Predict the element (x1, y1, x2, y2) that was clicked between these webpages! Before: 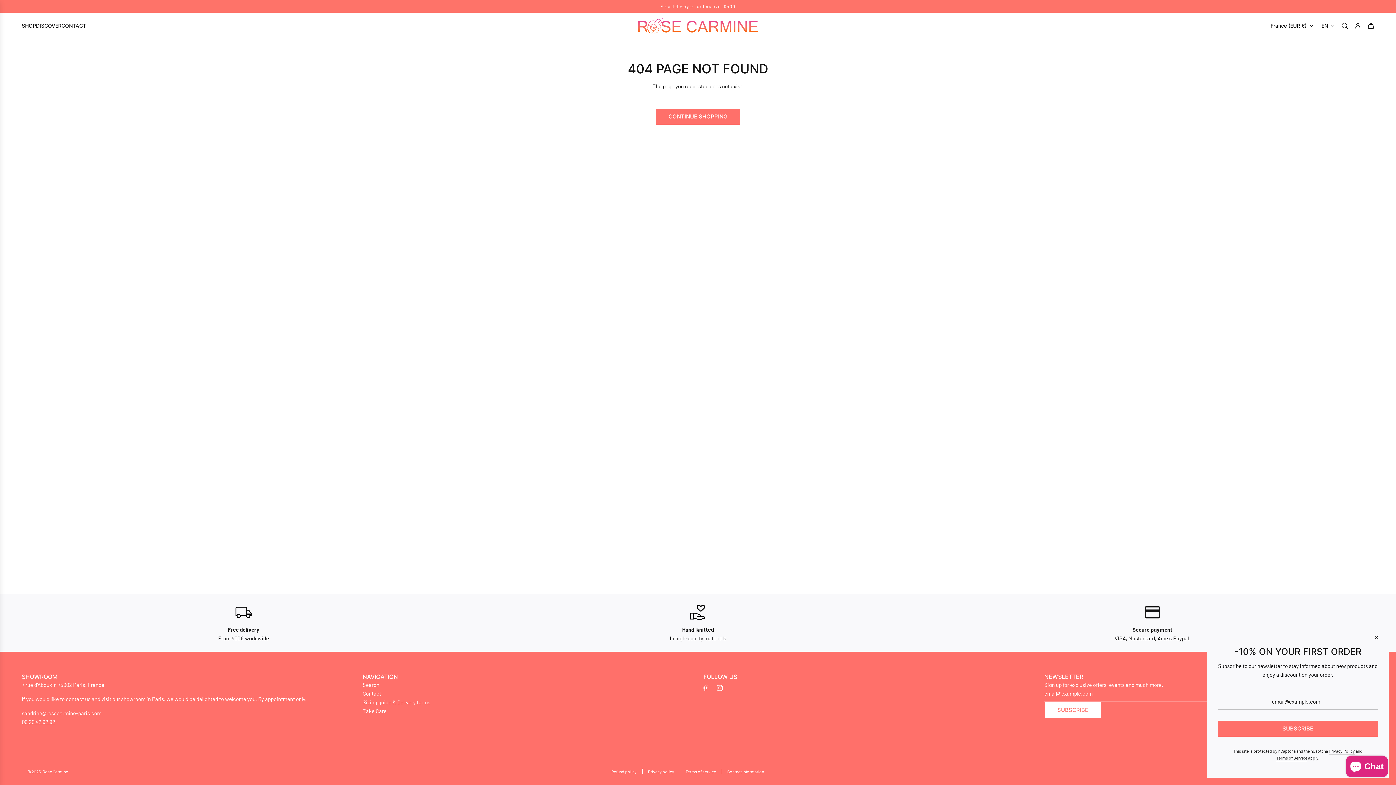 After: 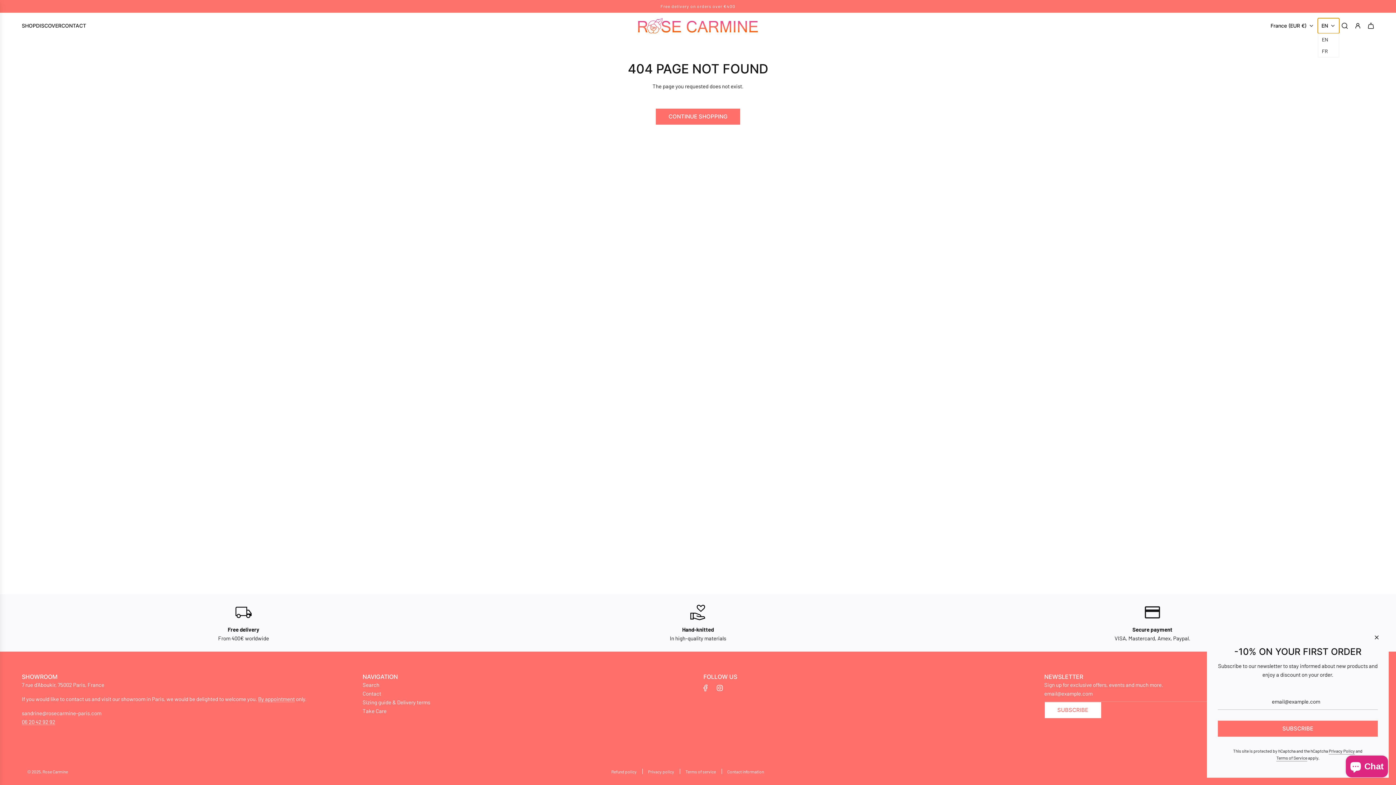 Action: bbox: (1318, 18, 1339, 33) label: EN